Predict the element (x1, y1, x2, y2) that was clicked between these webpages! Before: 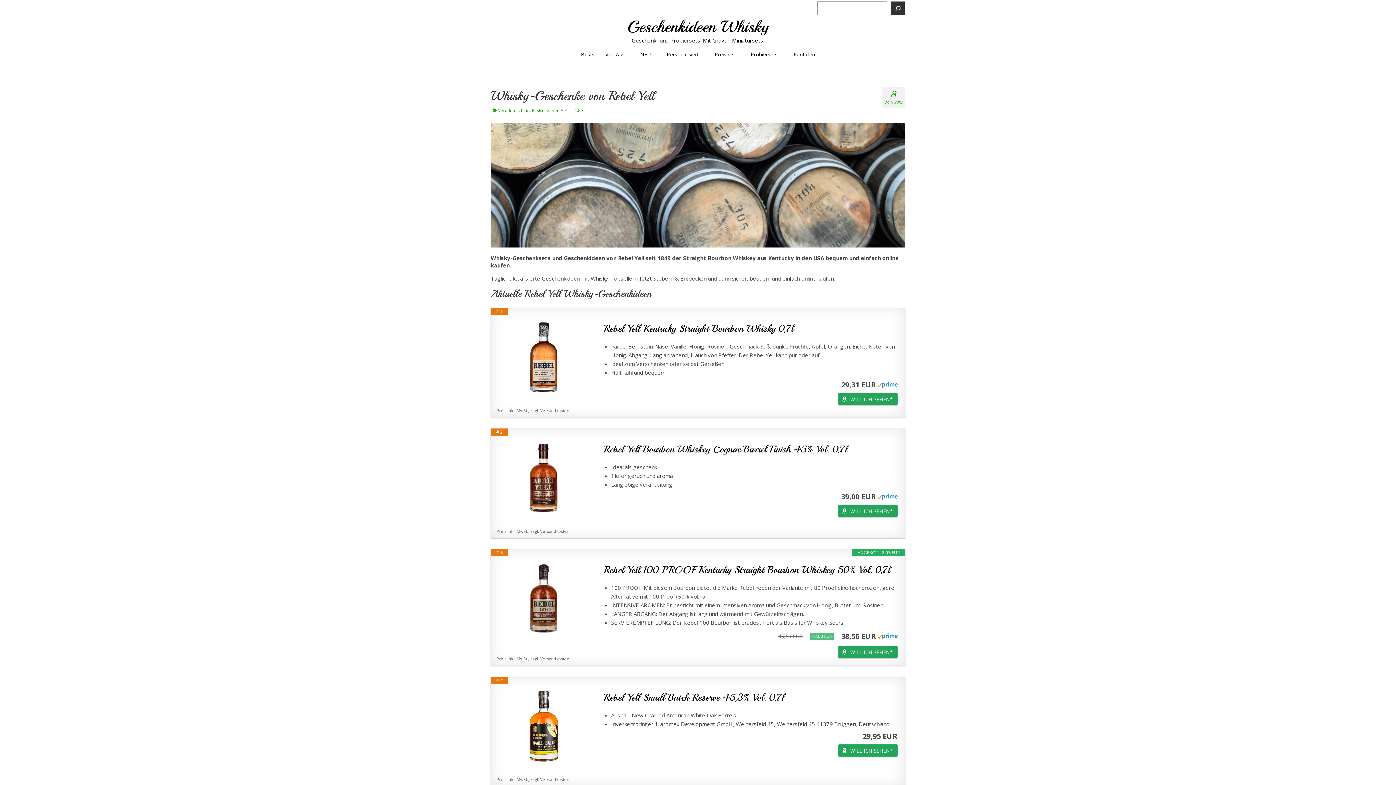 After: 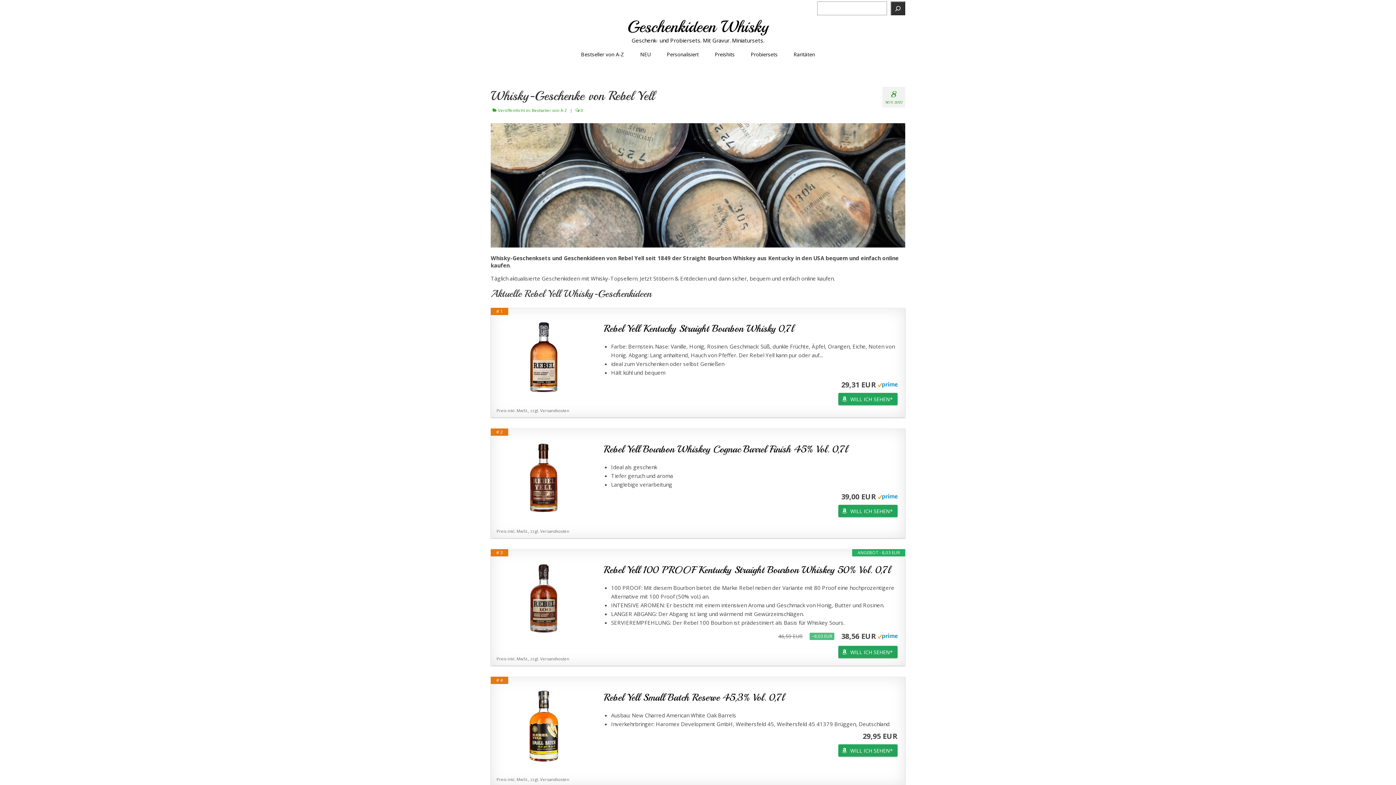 Action: bbox: (877, 492, 897, 499)